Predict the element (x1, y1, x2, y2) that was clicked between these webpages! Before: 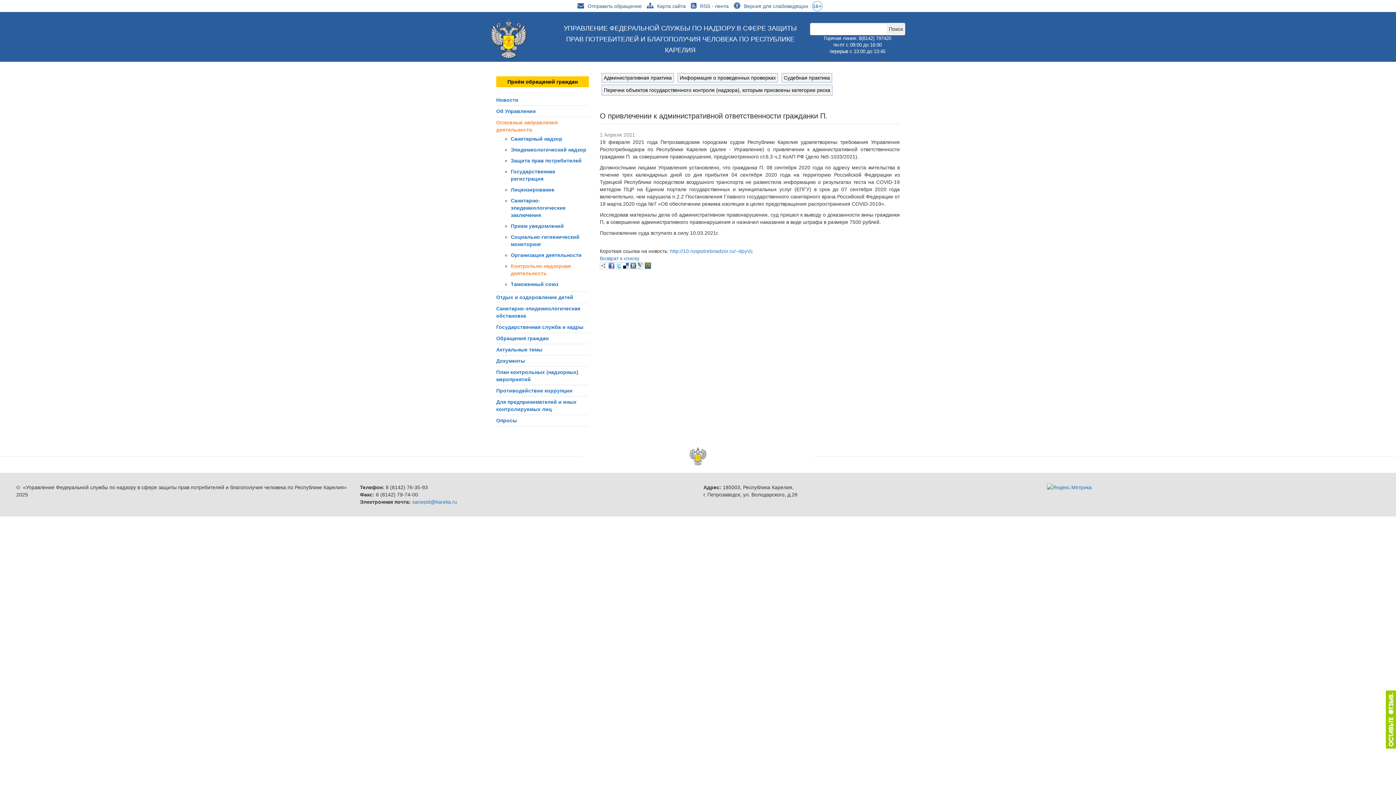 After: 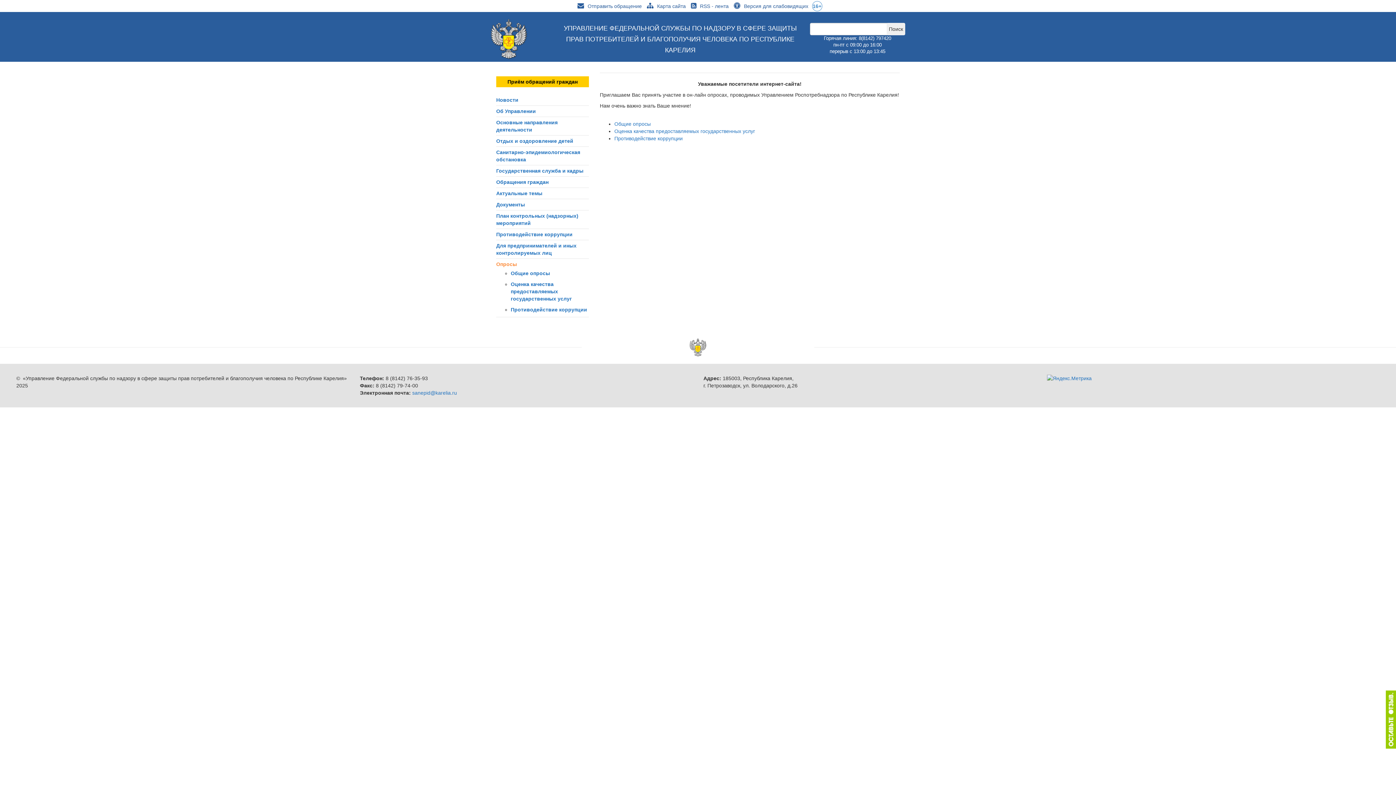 Action: label: Опросы bbox: (496, 417, 517, 423)